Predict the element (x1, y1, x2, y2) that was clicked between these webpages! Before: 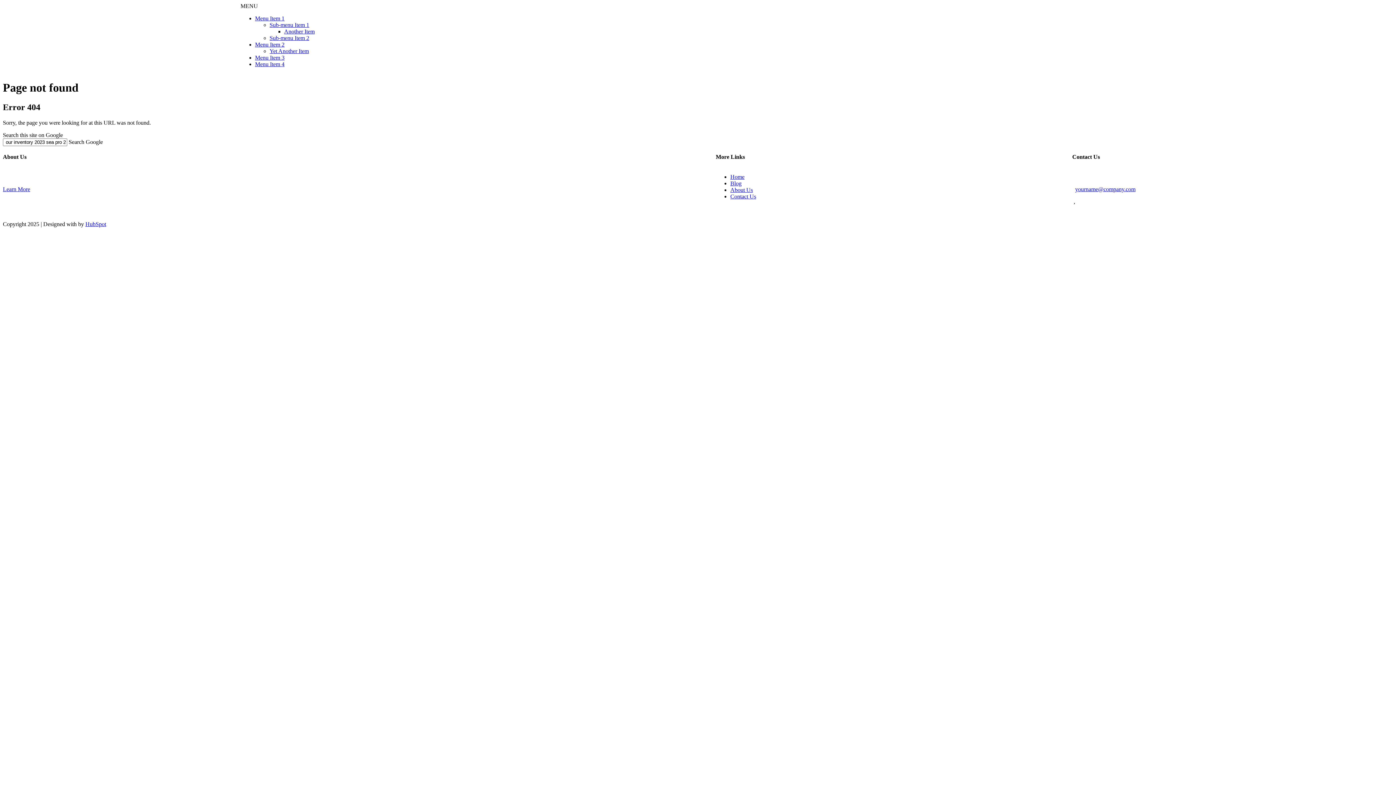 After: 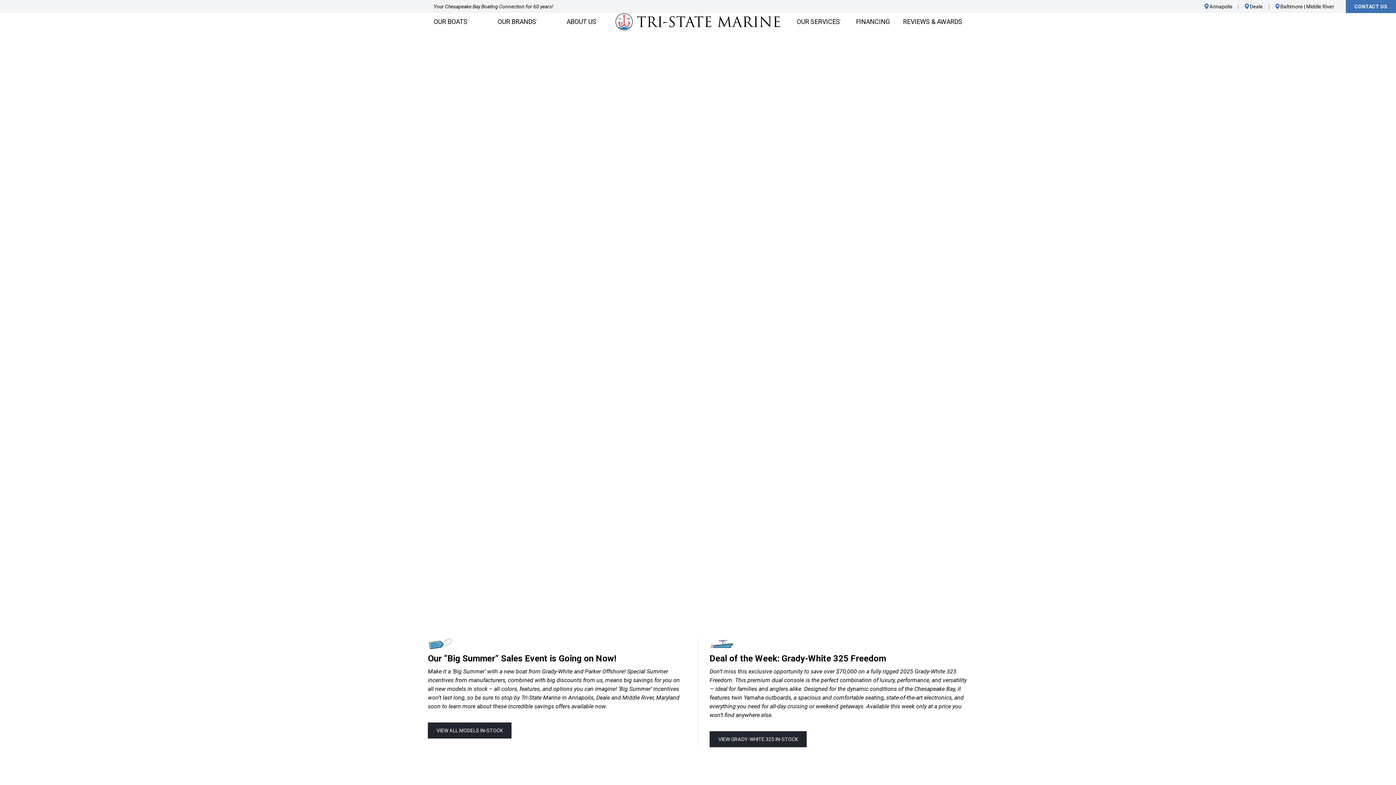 Action: label: Home bbox: (730, 173, 744, 180)